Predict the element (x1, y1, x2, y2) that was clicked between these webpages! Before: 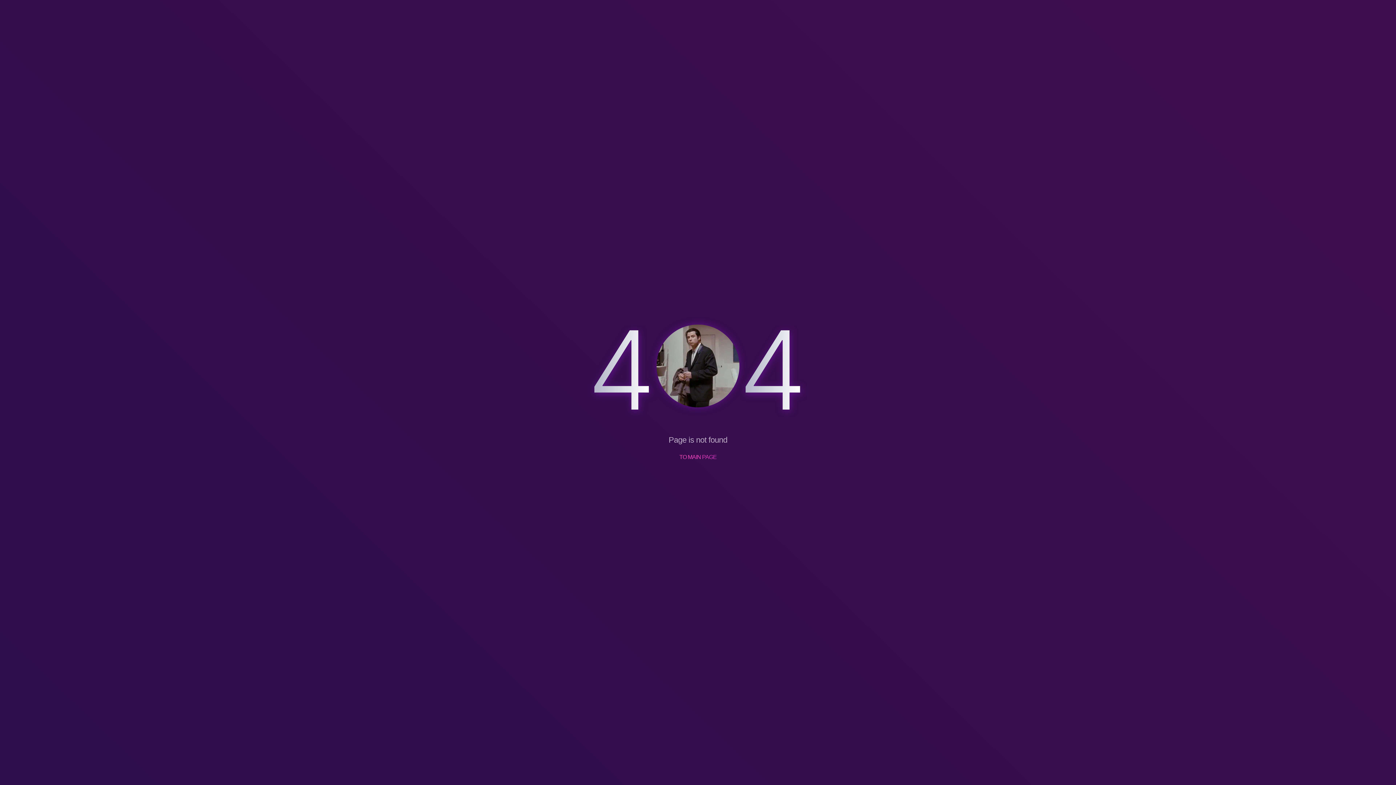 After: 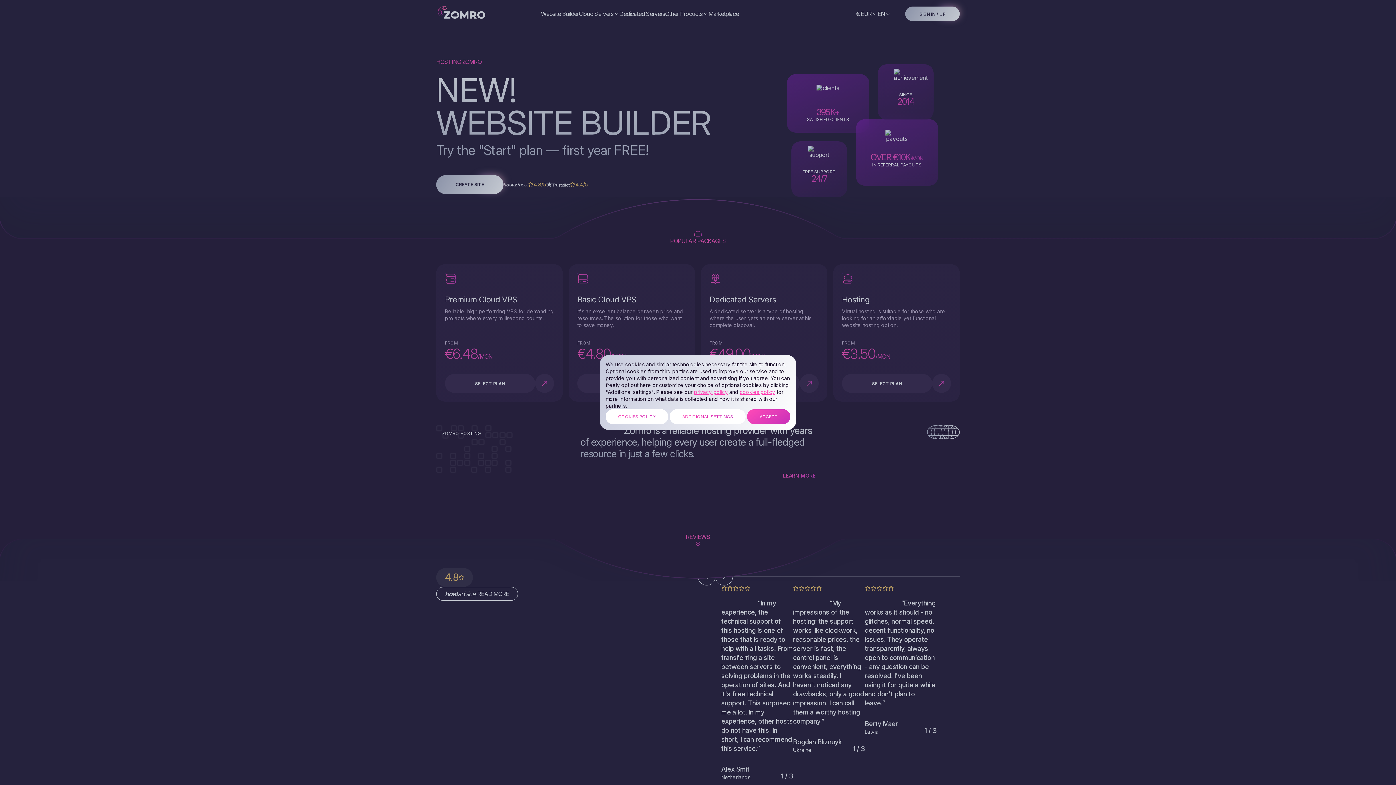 Action: bbox: (679, 454, 716, 460) label: TO MAIN PAGE